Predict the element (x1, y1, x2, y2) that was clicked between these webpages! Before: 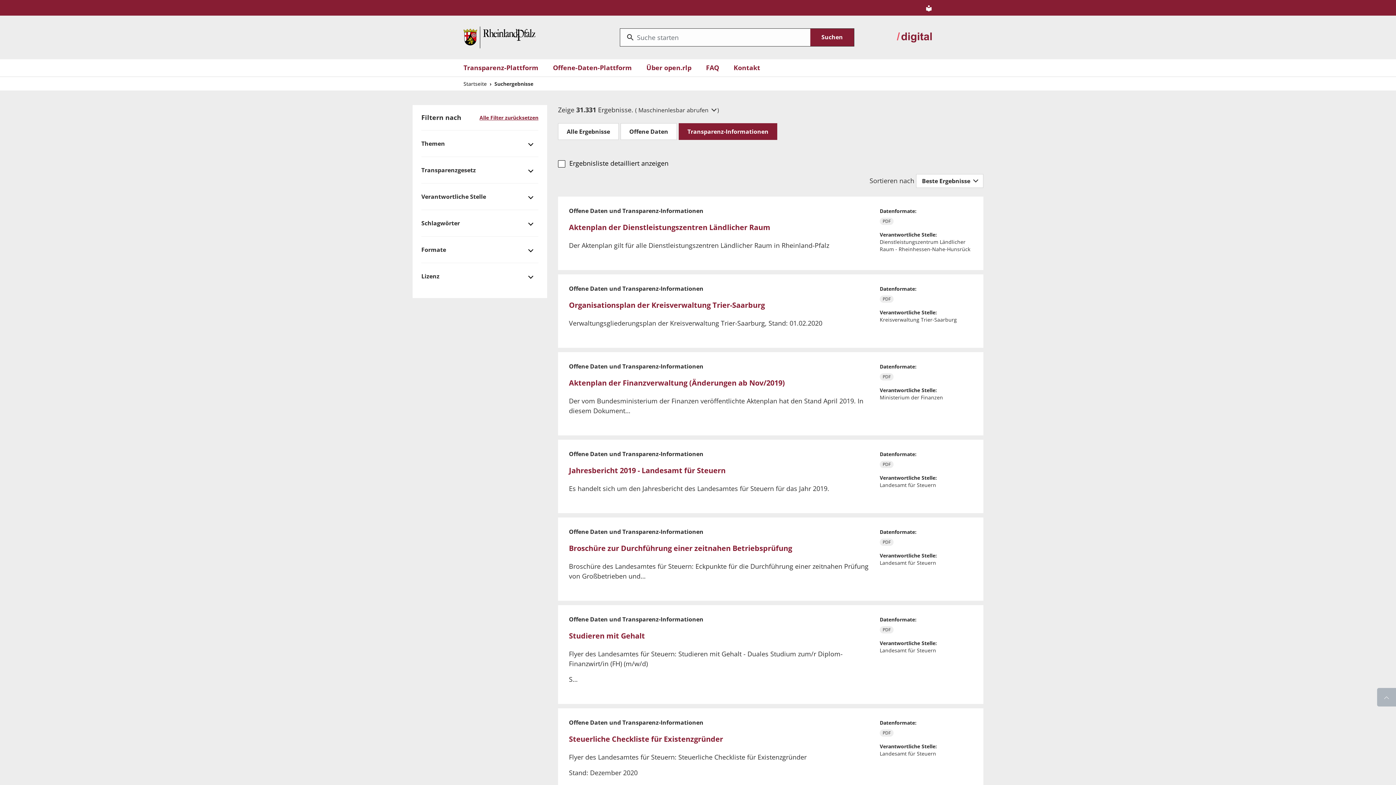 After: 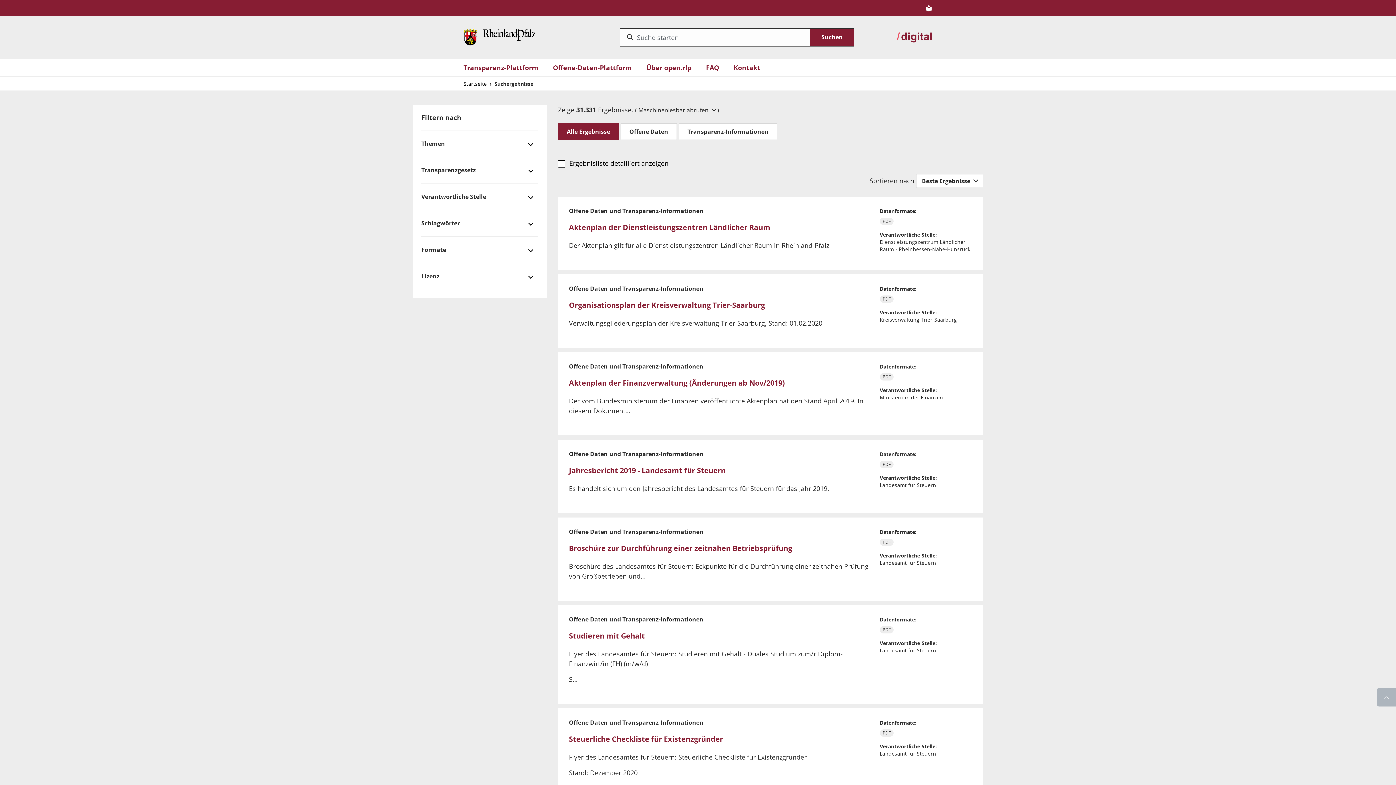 Action: label: Alle Ergebnisse bbox: (558, 123, 618, 140)